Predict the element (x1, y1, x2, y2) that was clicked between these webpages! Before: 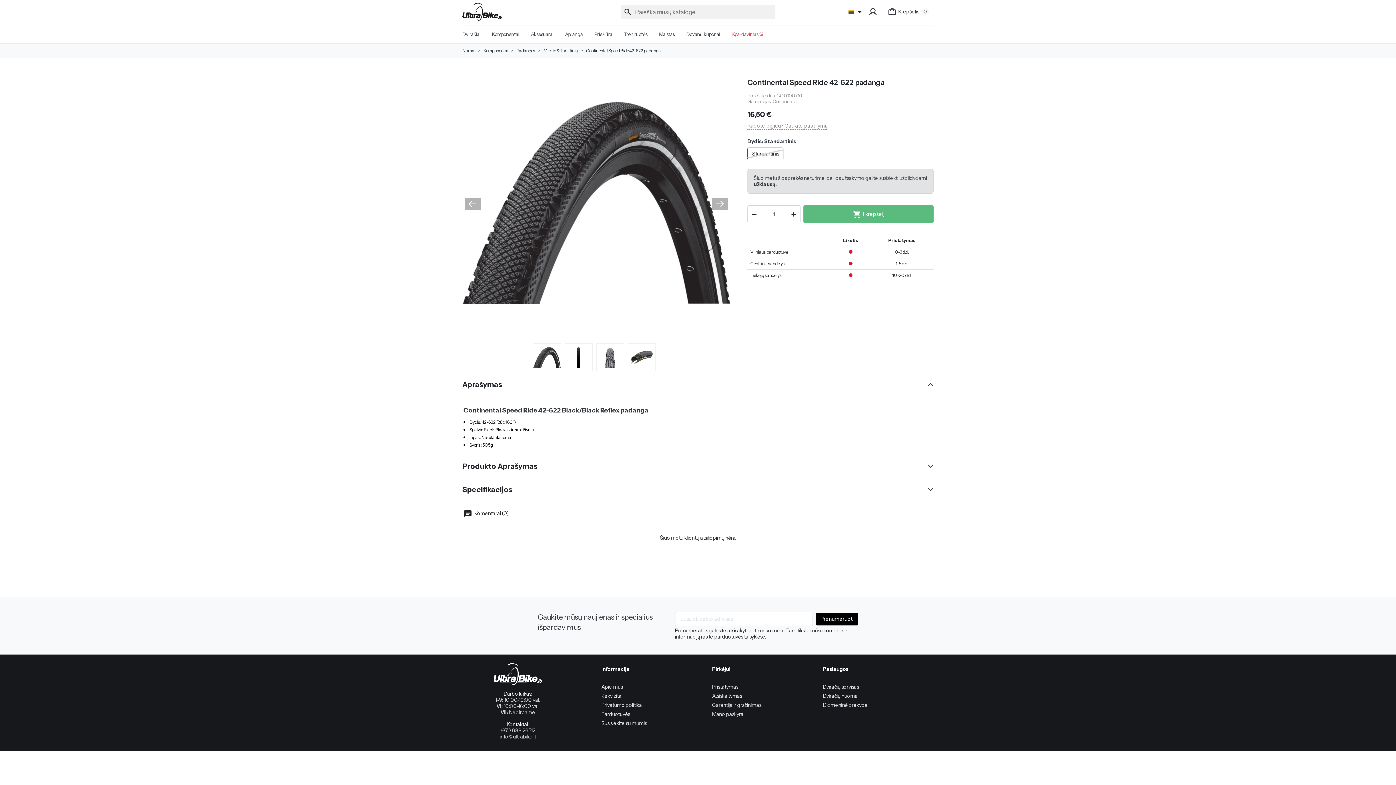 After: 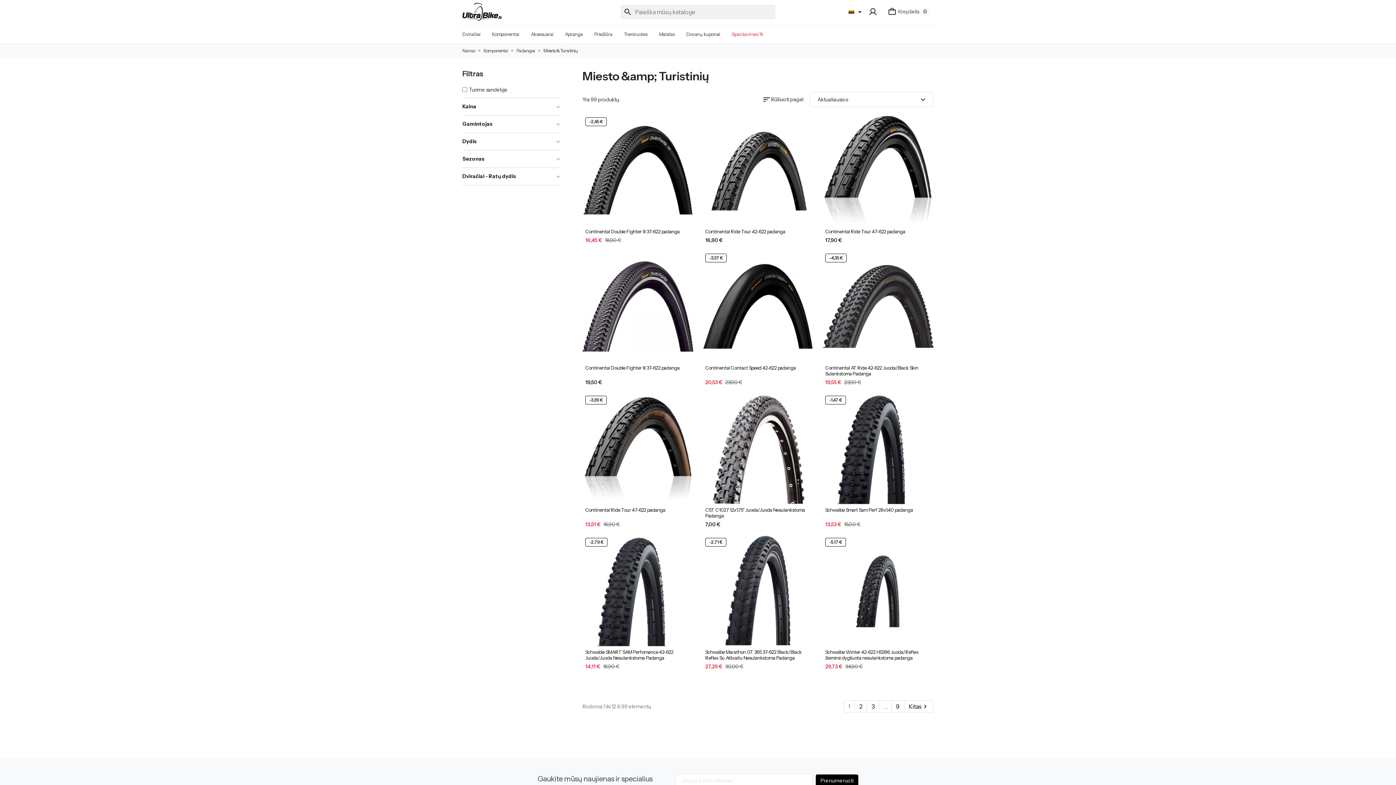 Action: label: Miesto & Turistinių bbox: (543, 48, 577, 53)